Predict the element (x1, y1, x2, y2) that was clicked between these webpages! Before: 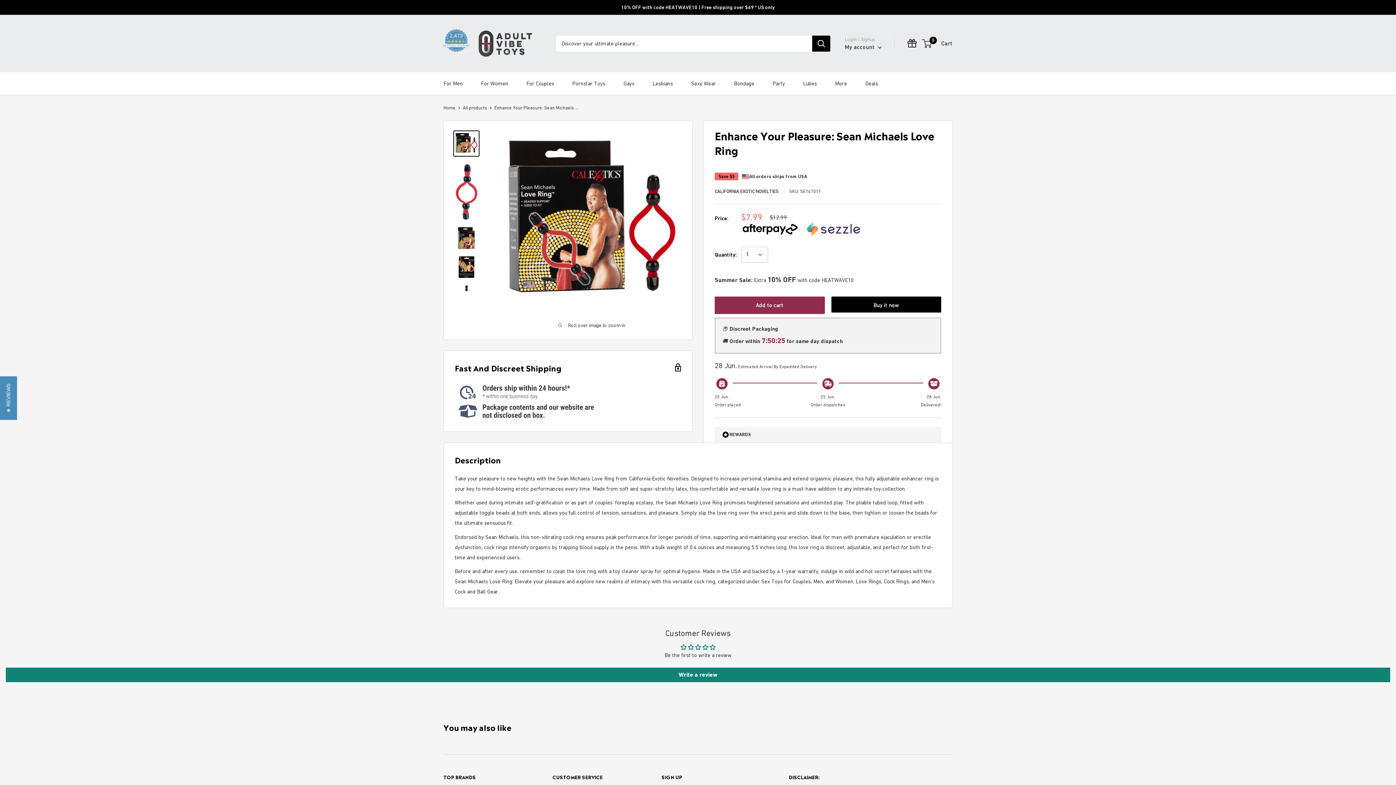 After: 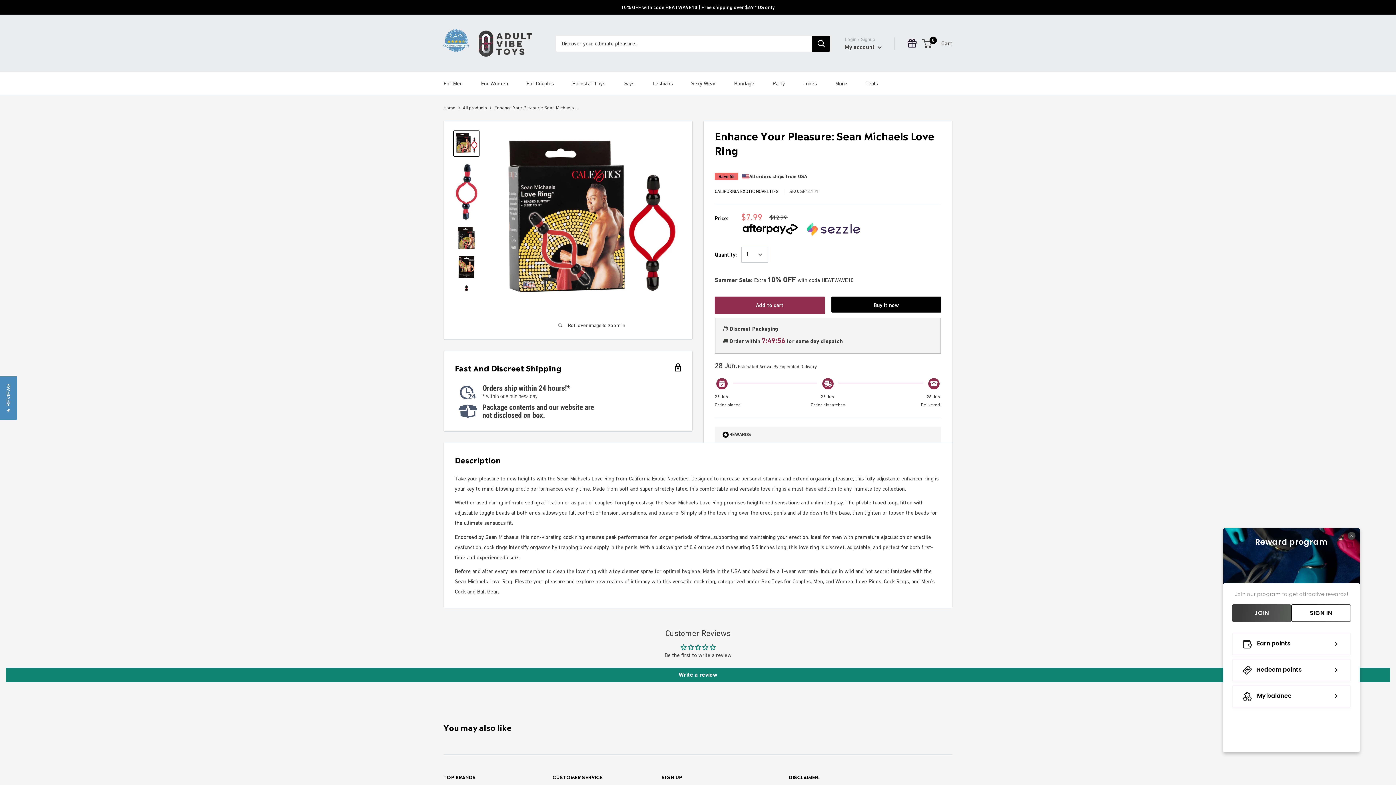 Action: bbox: (907, 38, 917, 51)